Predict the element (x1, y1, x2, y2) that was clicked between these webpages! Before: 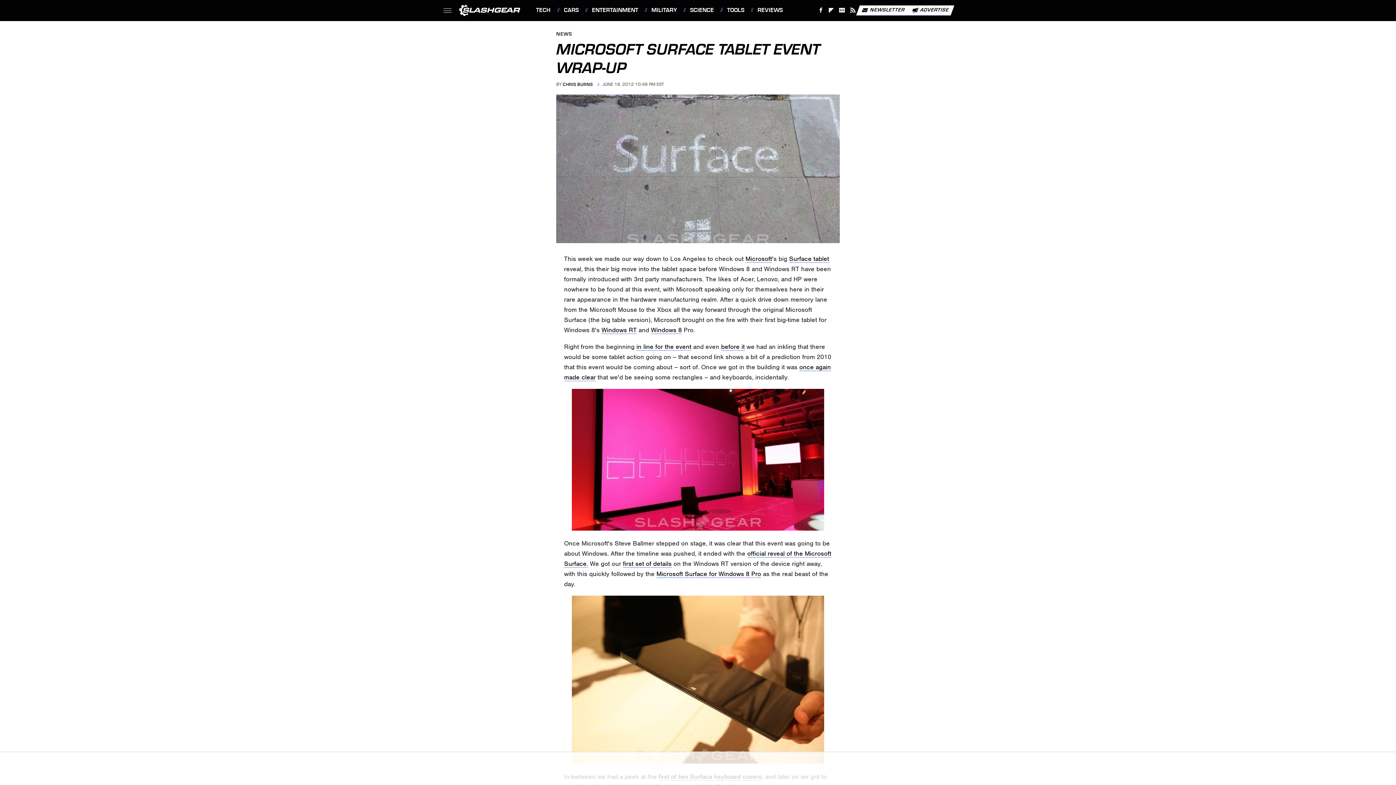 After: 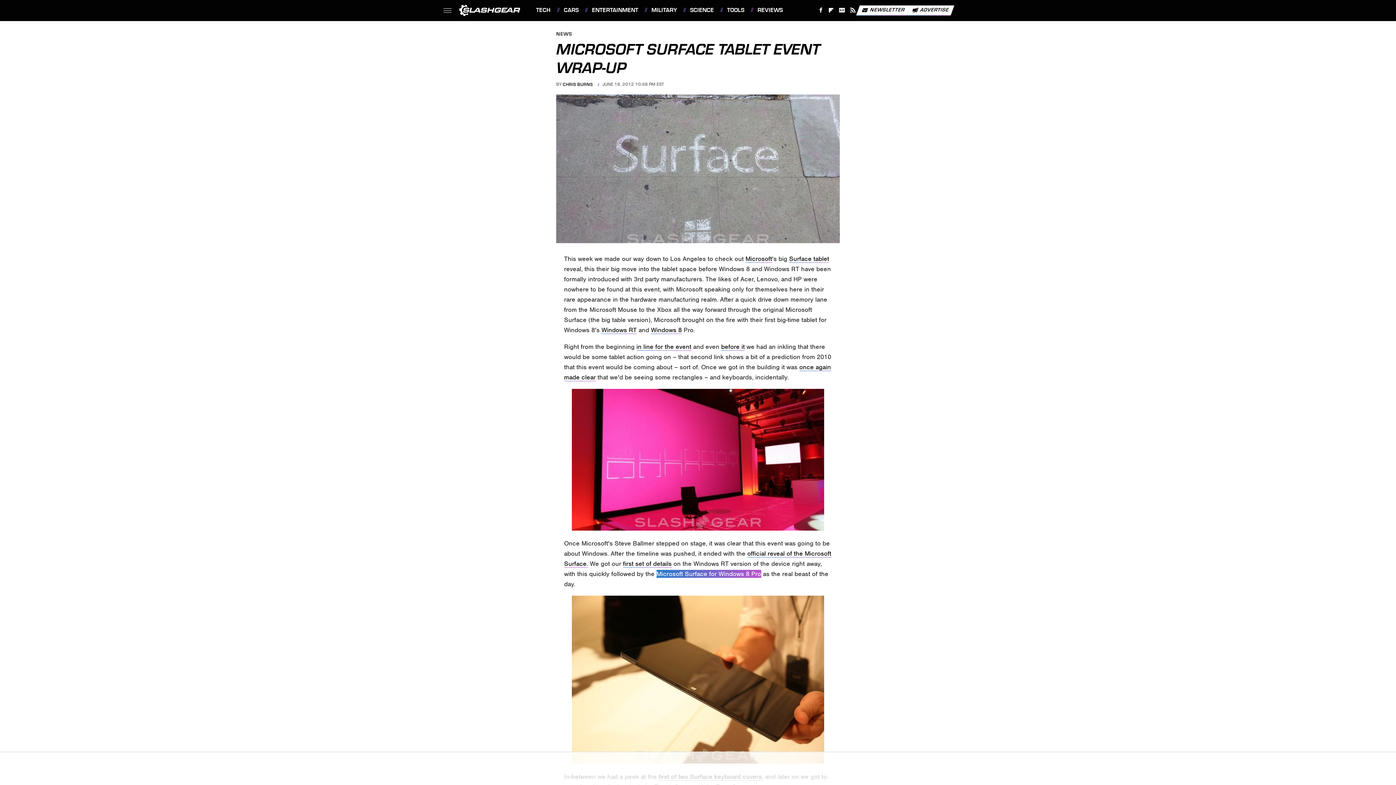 Action: bbox: (656, 570, 761, 578) label: Microsoft Surface for Windows 8 Pro